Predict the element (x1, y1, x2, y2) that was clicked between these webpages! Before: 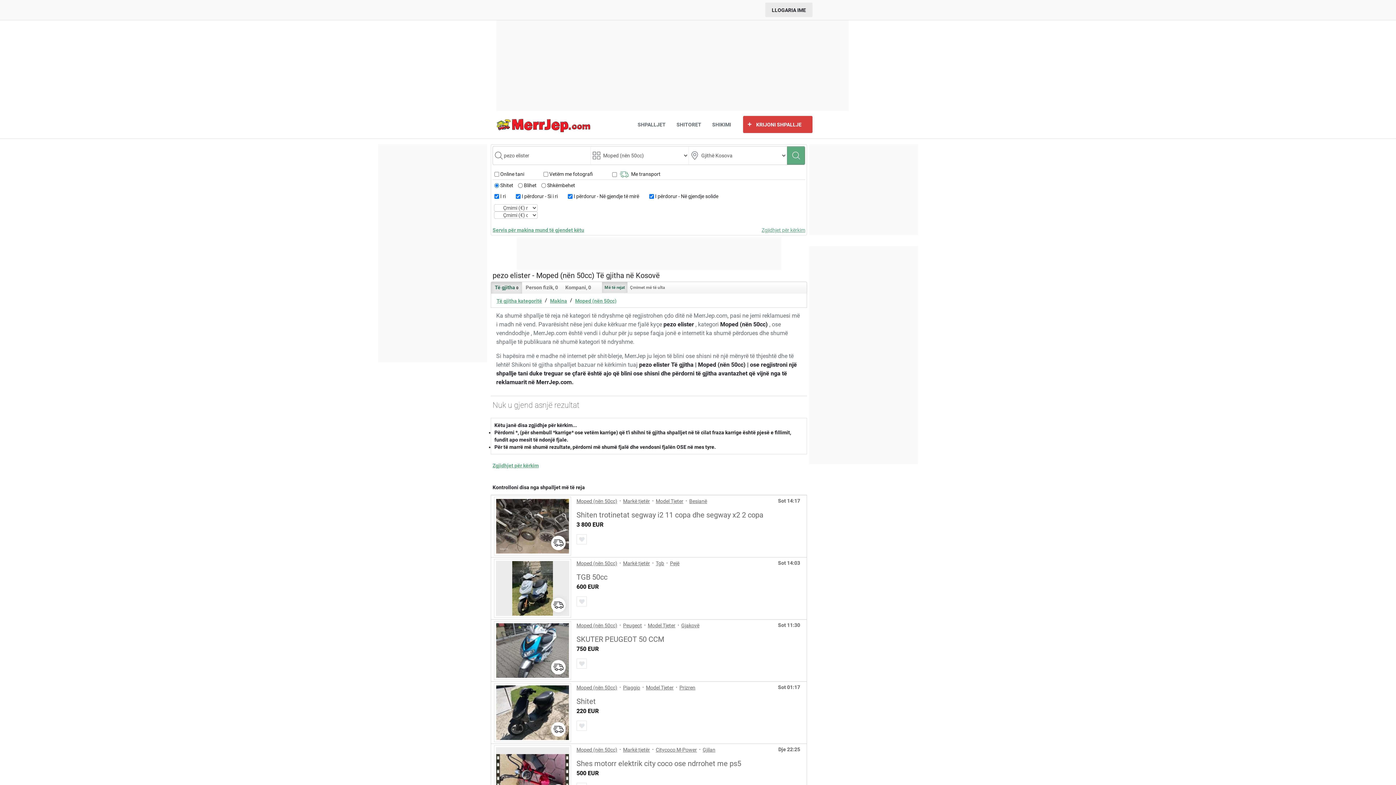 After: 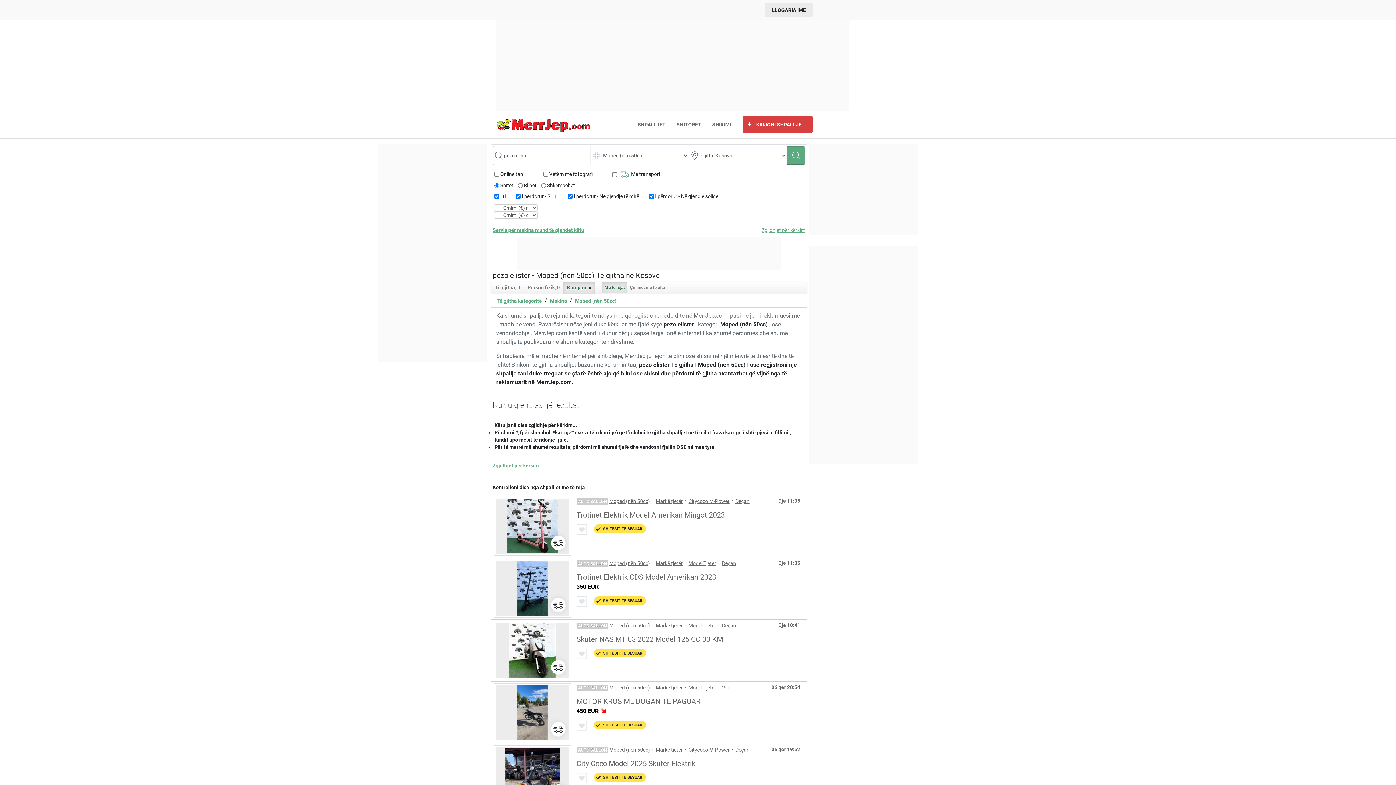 Action: label: Kompani, 0 bbox: (561, 282, 594, 293)